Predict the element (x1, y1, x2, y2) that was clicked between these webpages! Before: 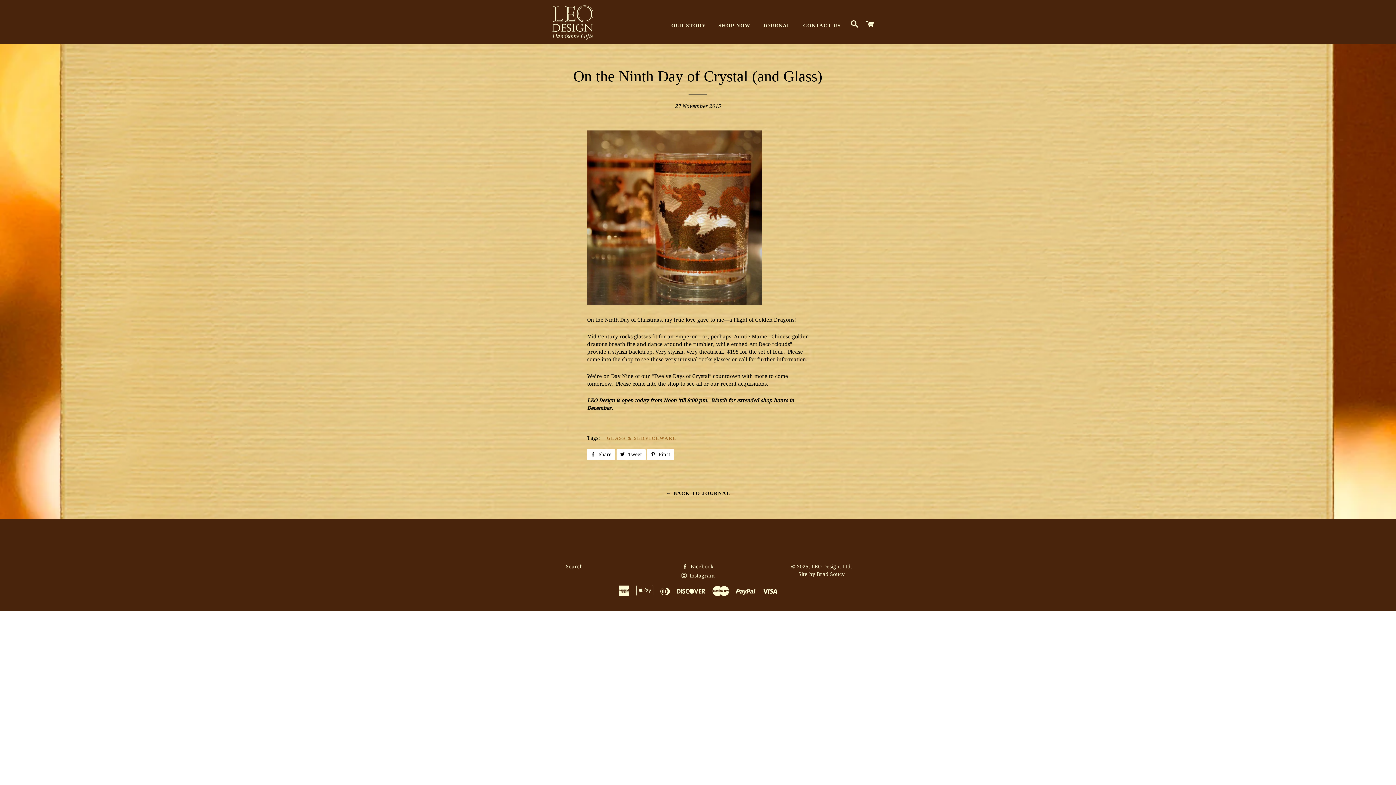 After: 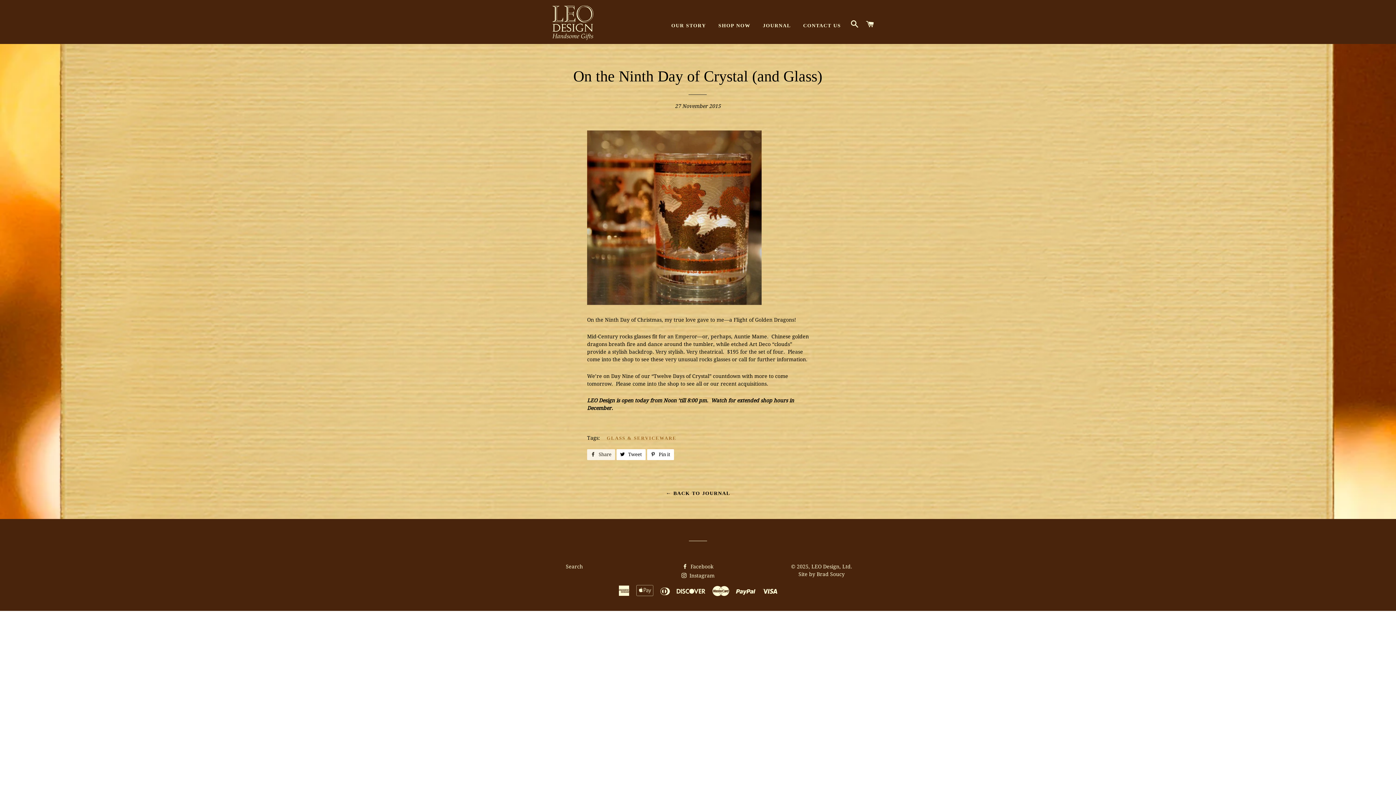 Action: label:  Share
Share on Facebook bbox: (587, 449, 615, 460)